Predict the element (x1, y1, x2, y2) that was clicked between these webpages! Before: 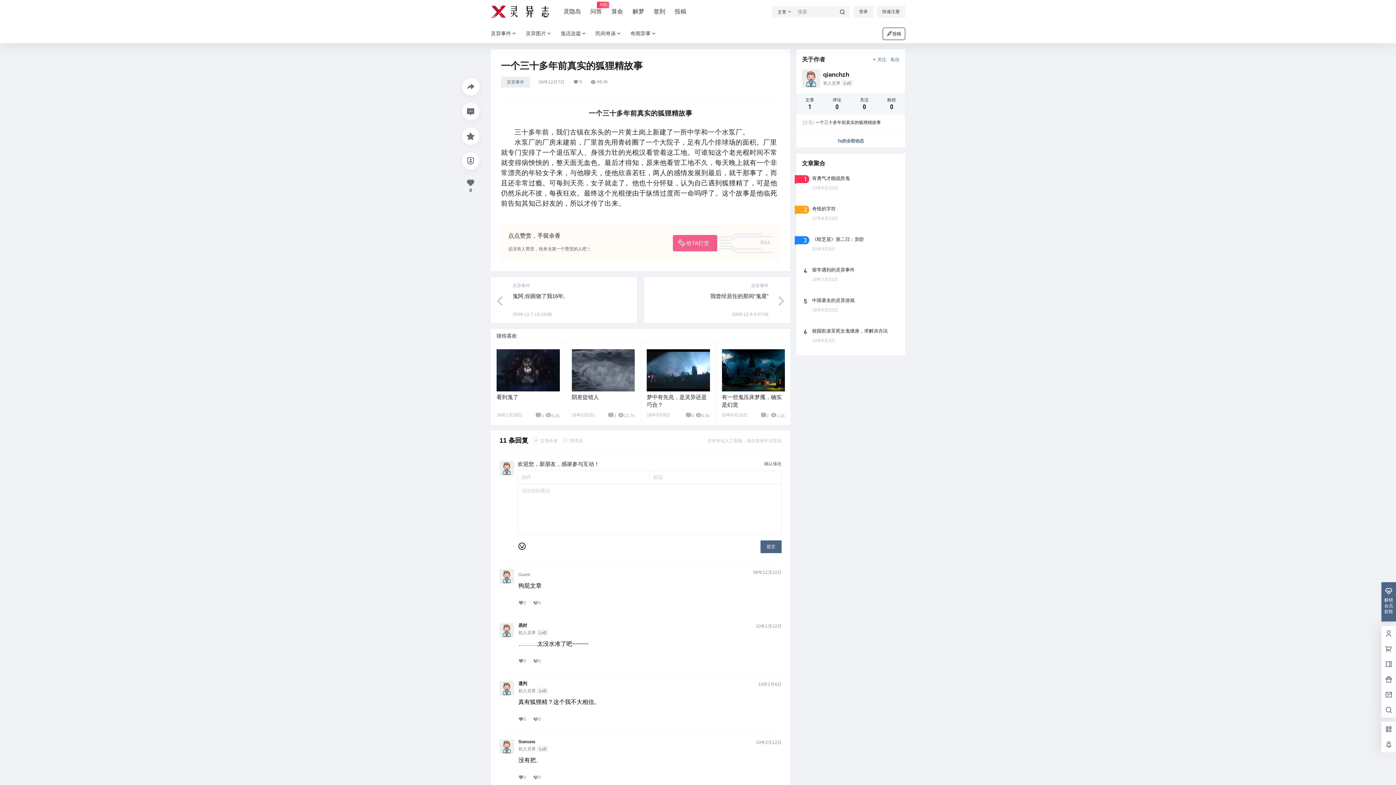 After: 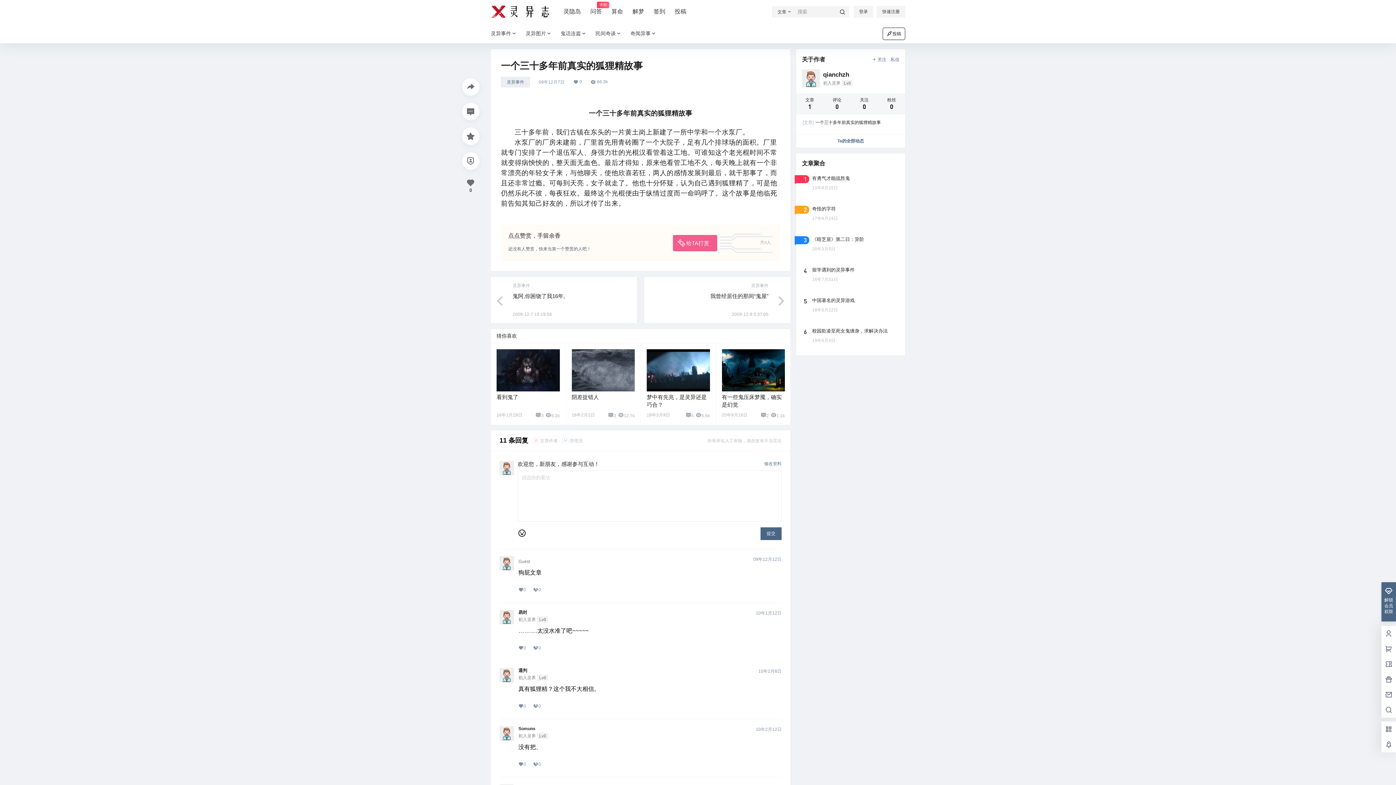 Action: bbox: (764, 460, 781, 468) label: 确认修改